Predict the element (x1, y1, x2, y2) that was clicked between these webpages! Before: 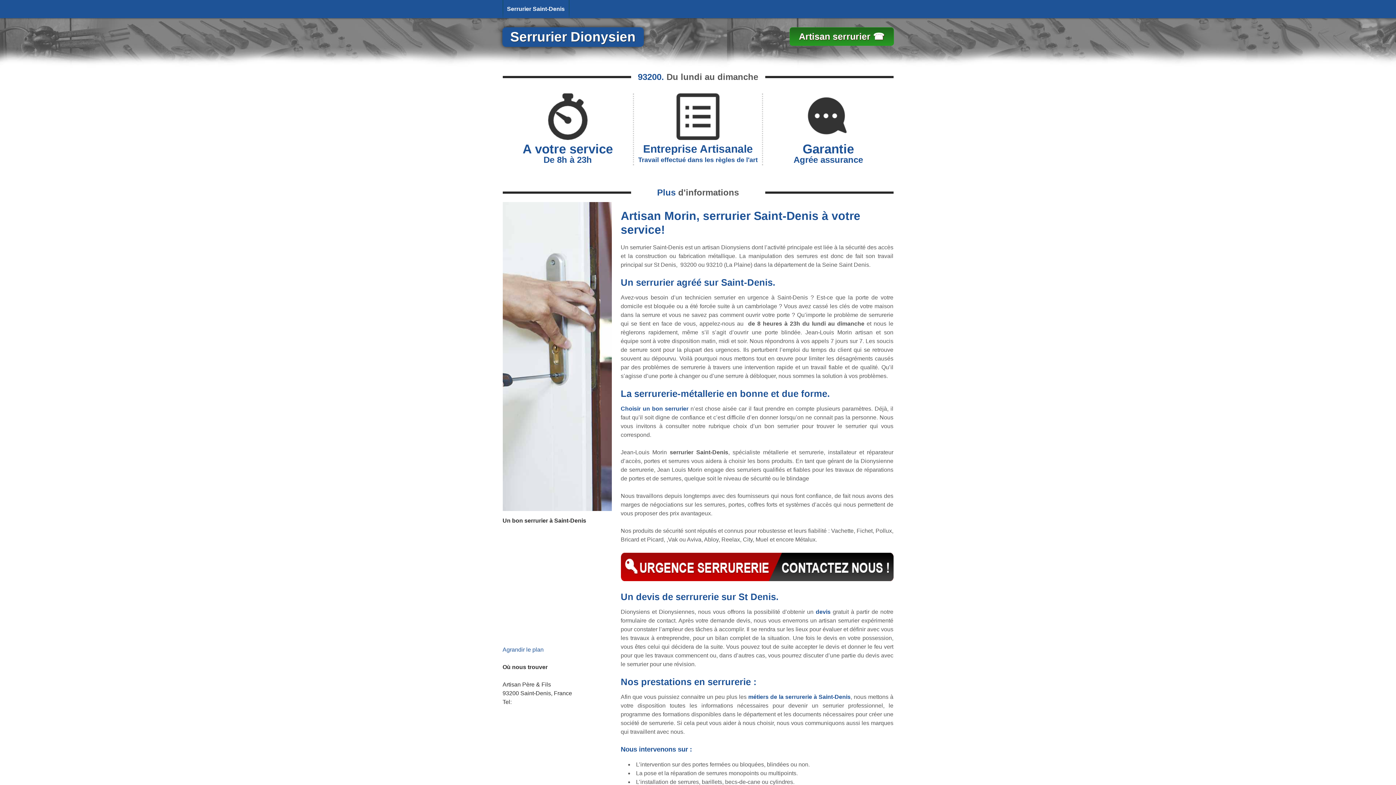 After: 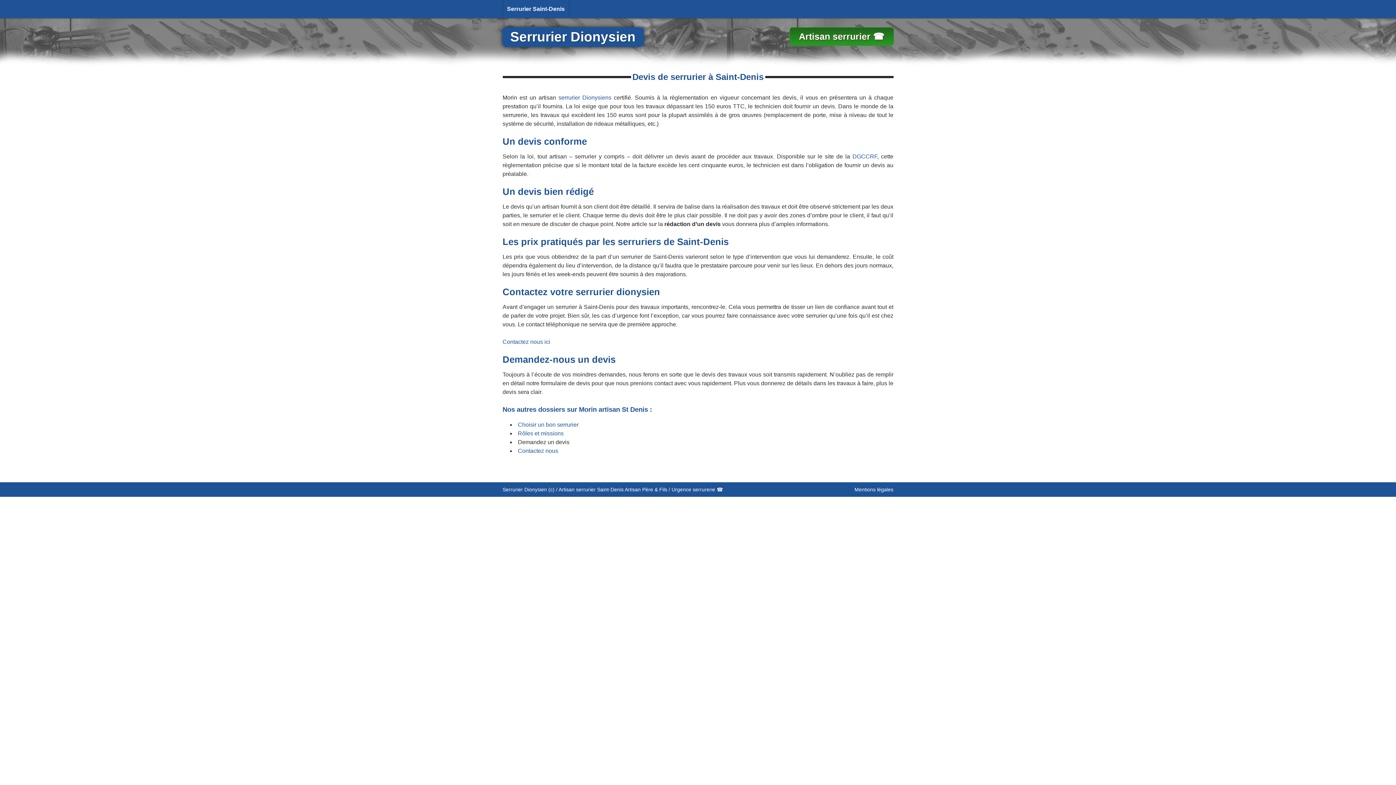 Action: bbox: (815, 609, 830, 615) label: devis